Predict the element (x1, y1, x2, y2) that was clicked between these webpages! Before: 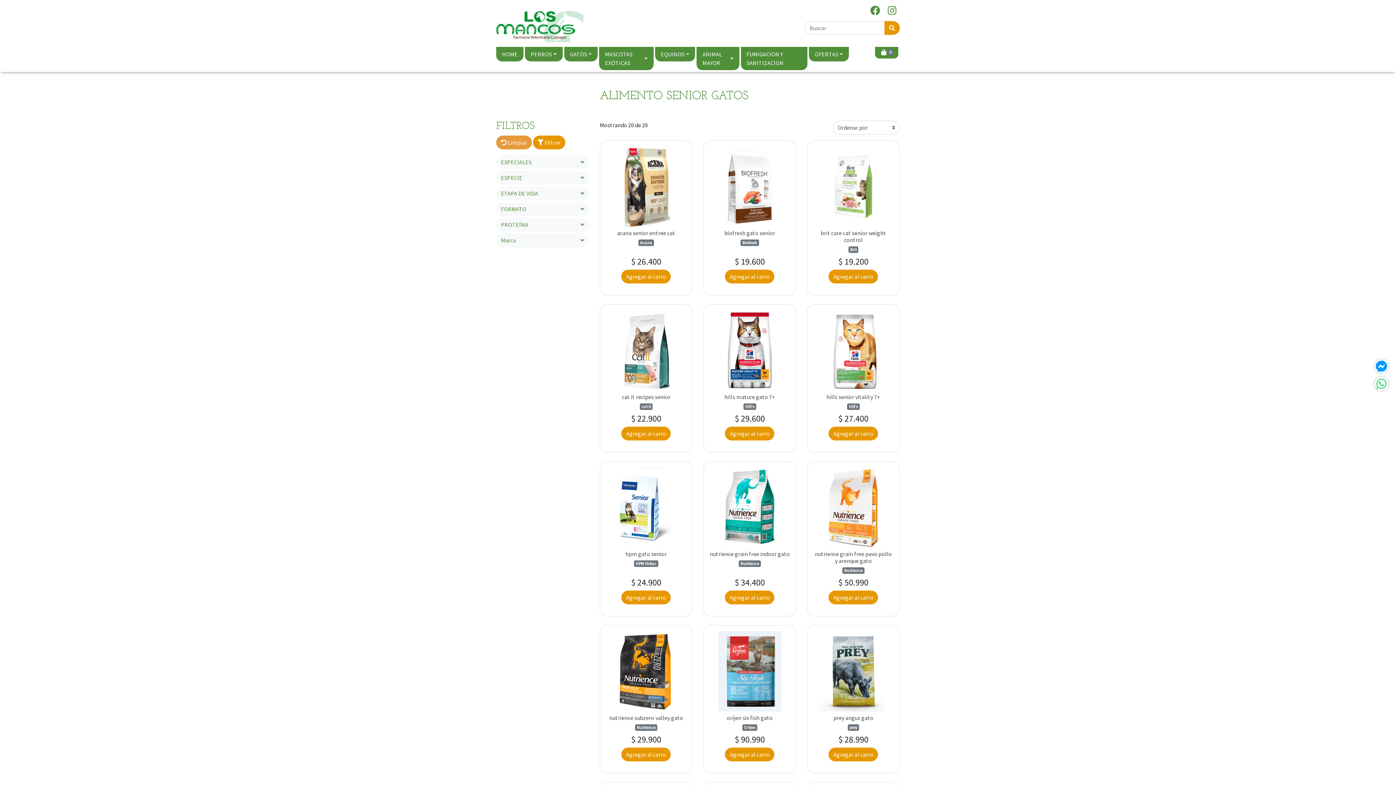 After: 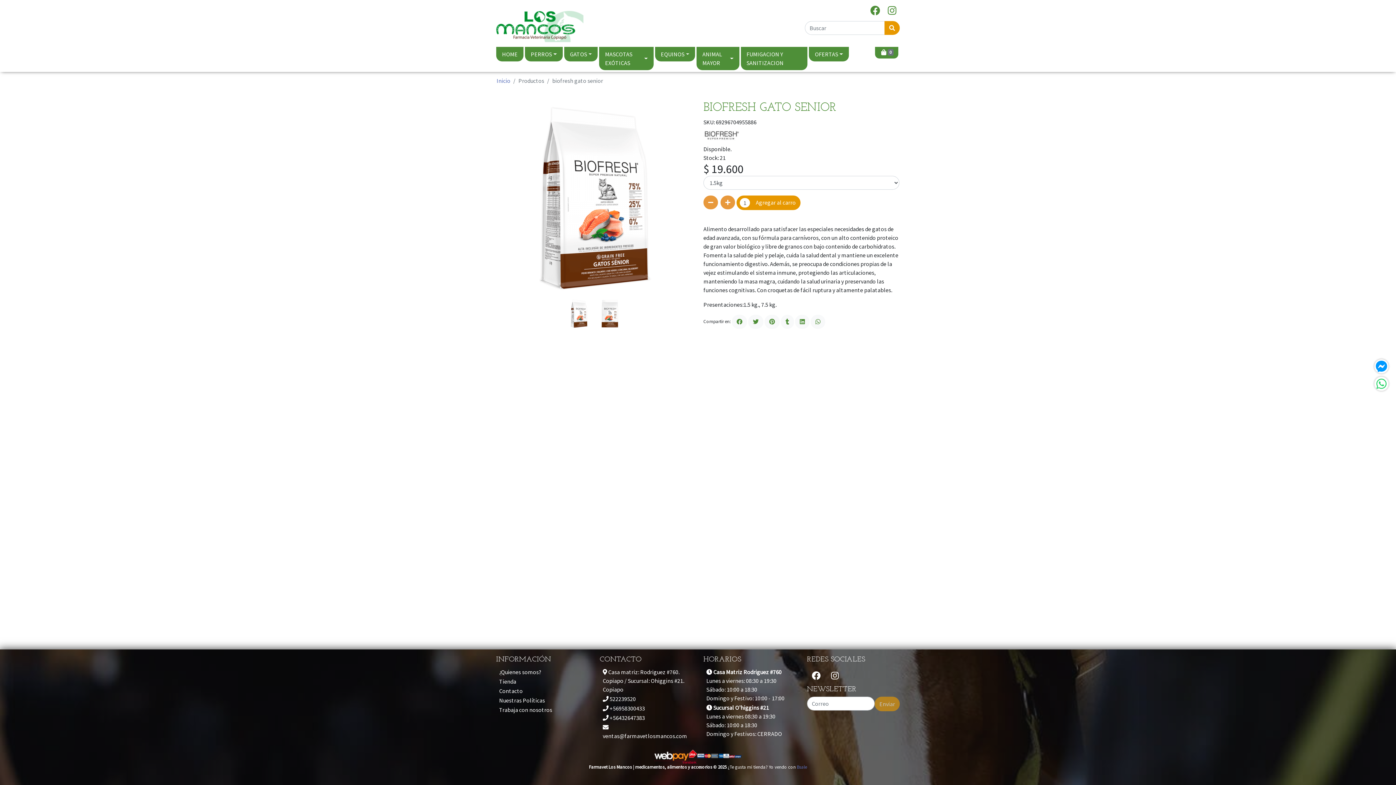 Action: bbox: (709, 146, 790, 226)